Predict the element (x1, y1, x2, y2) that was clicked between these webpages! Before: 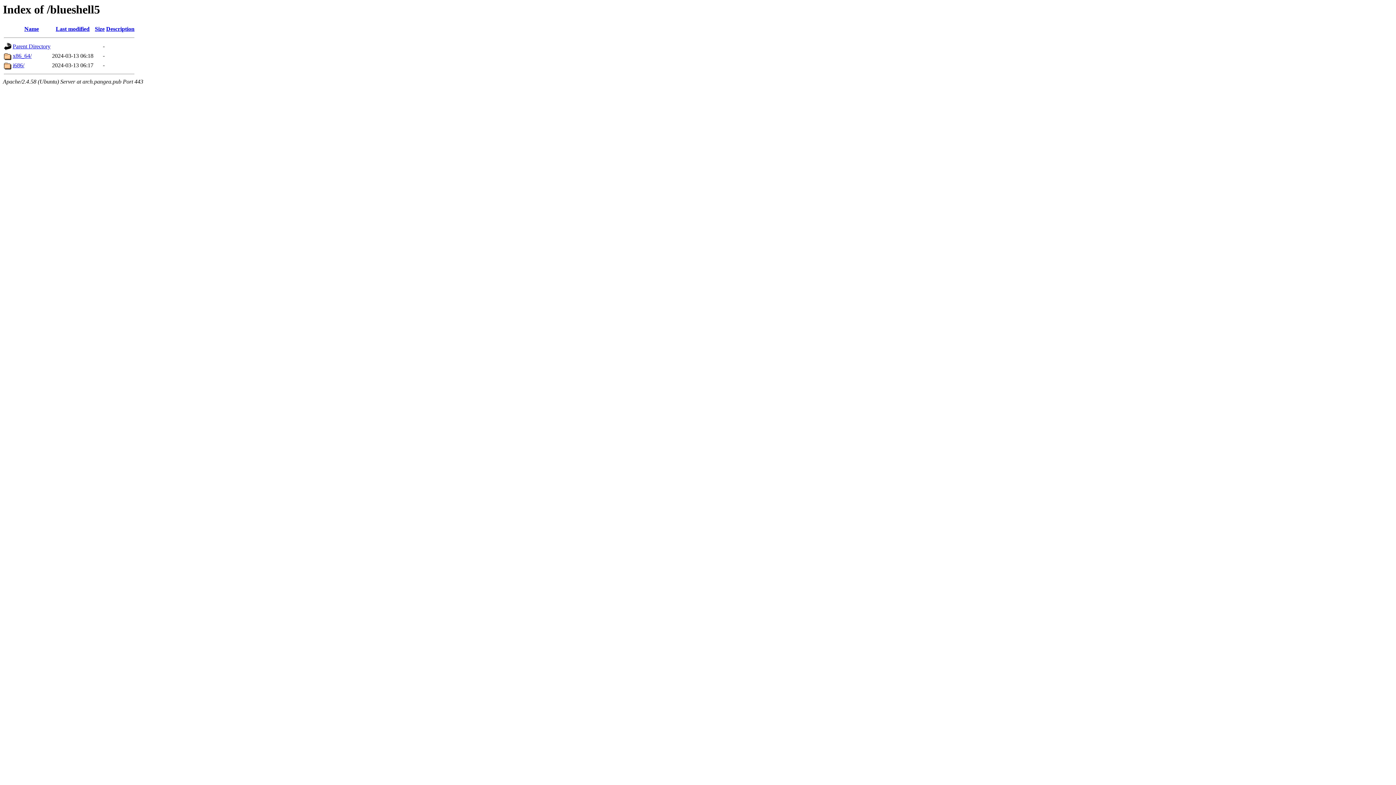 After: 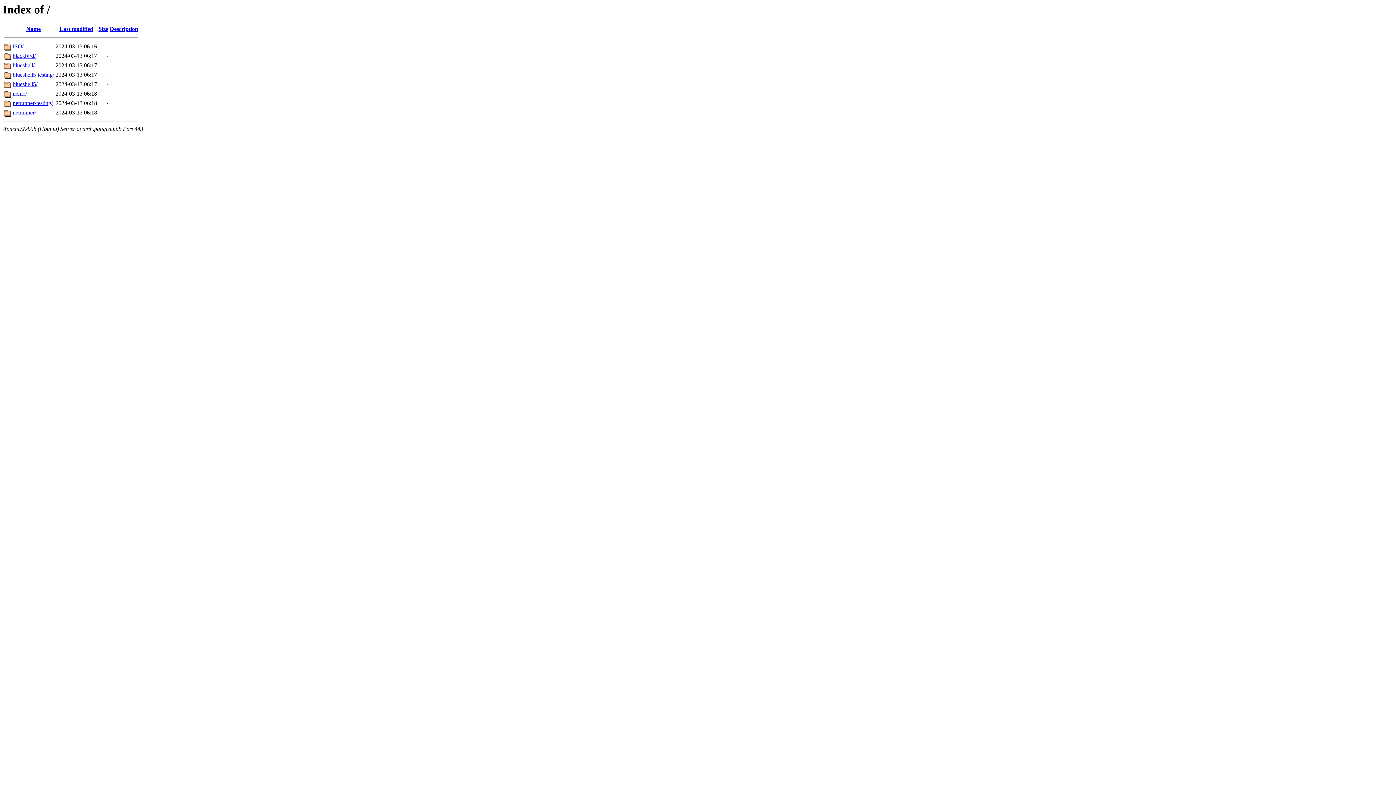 Action: label: Parent Directory bbox: (12, 43, 50, 49)